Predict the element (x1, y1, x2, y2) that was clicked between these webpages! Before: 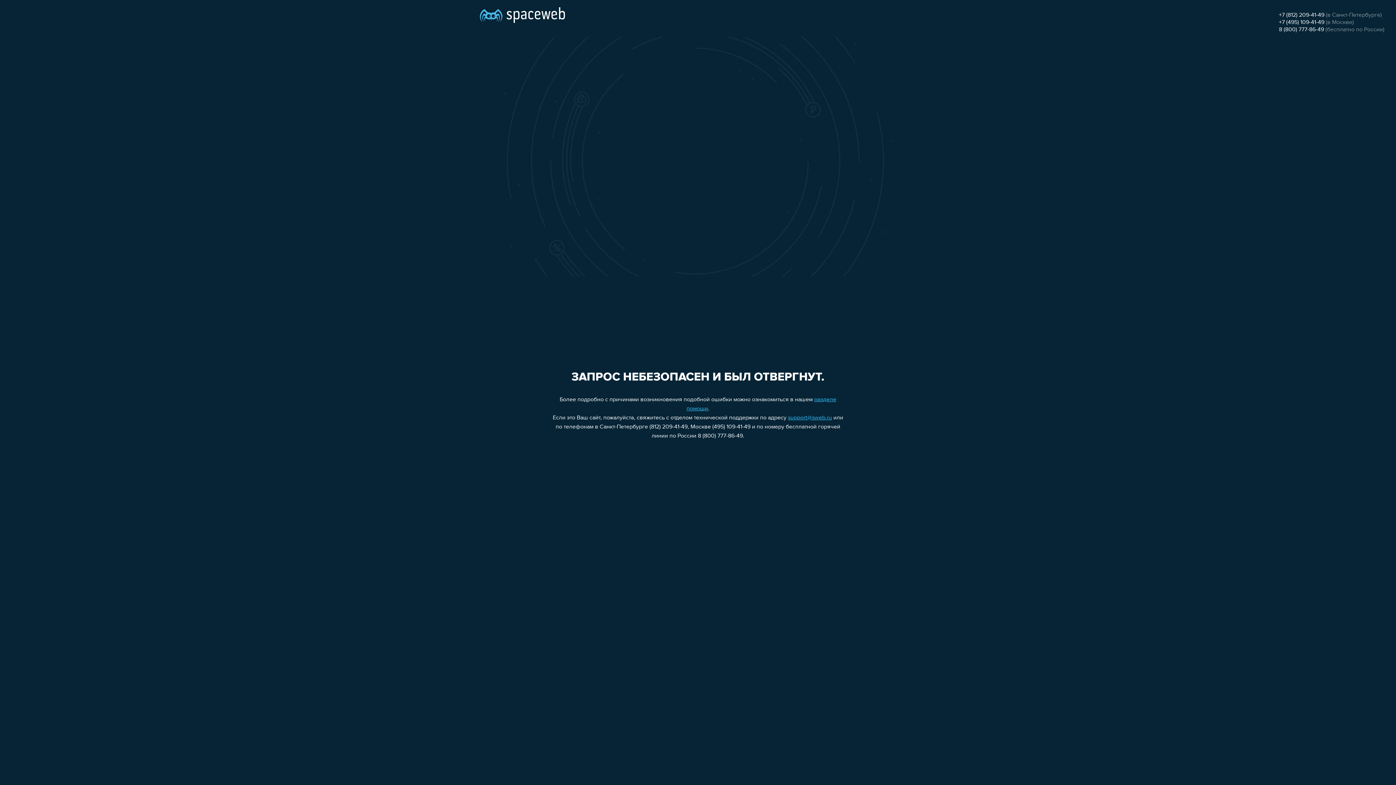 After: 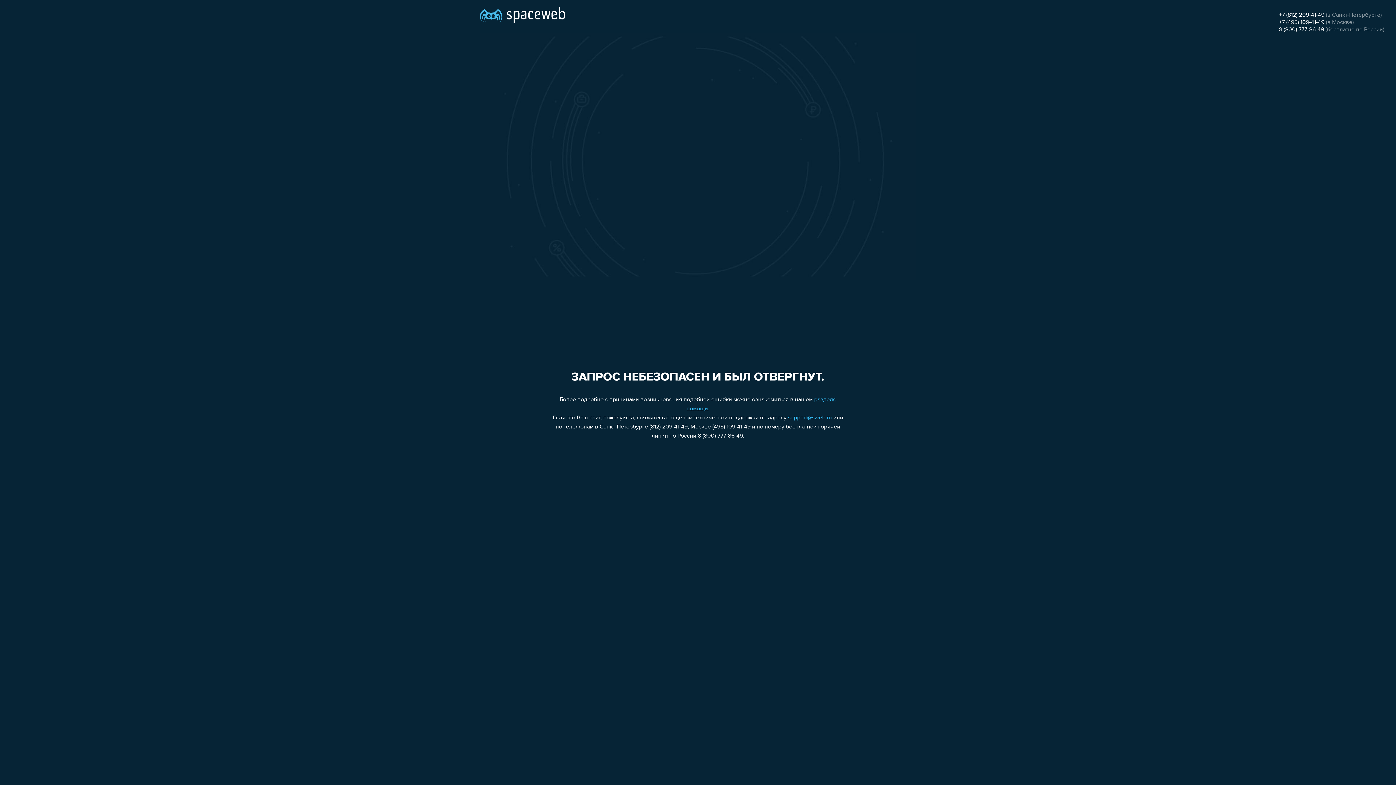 Action: label: +7 (495) 109-41-49 bbox: (1279, 19, 1324, 25)